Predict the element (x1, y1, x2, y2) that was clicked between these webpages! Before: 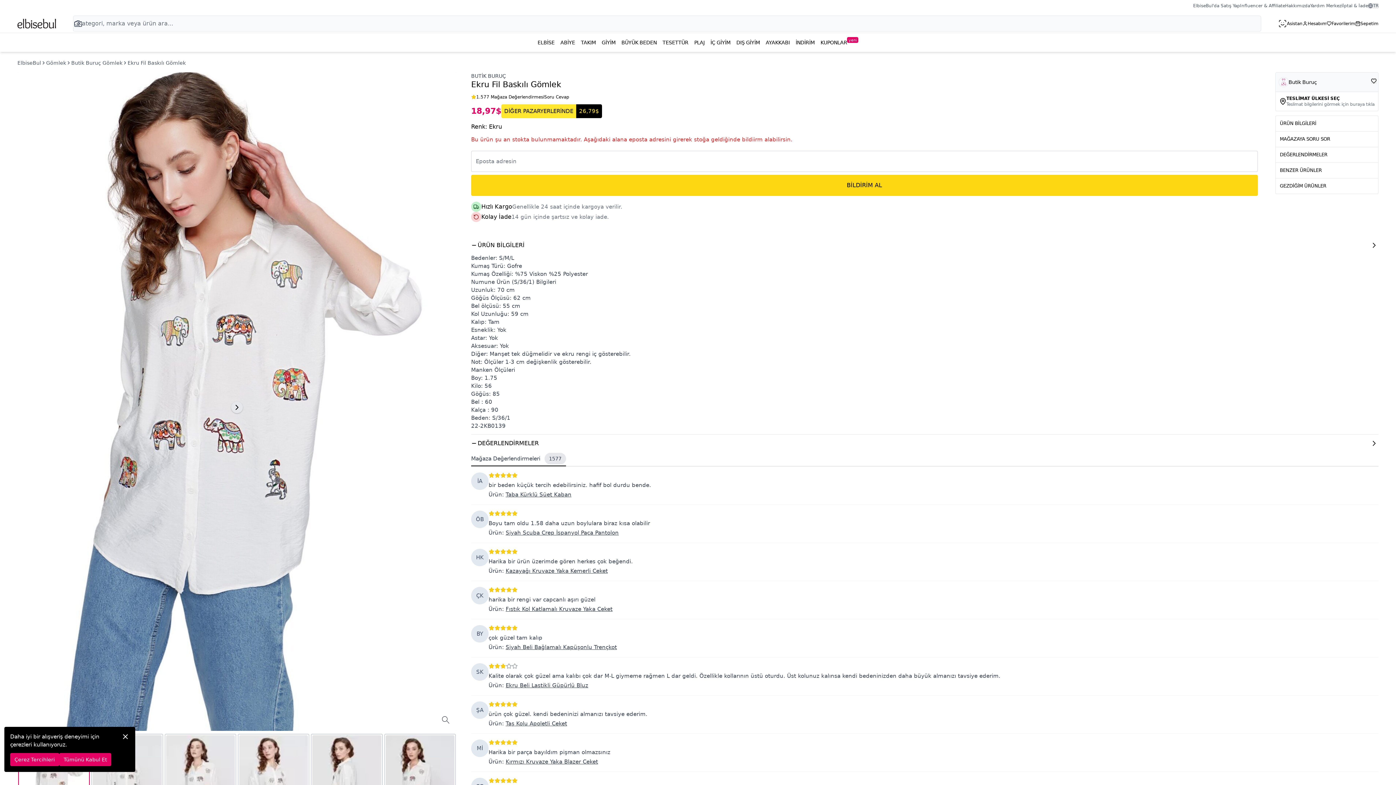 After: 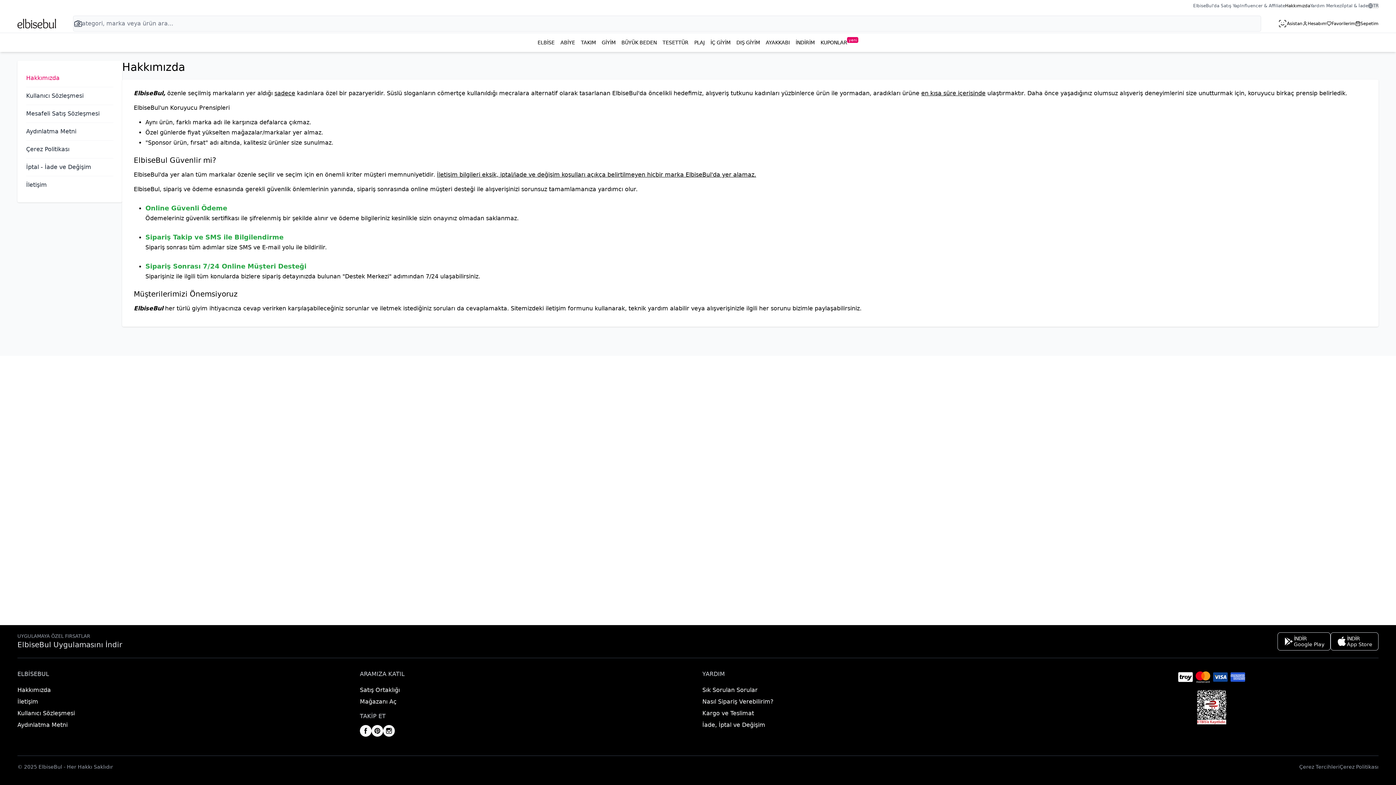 Action: label: Hakkımızda bbox: (1285, 3, 1310, 8)